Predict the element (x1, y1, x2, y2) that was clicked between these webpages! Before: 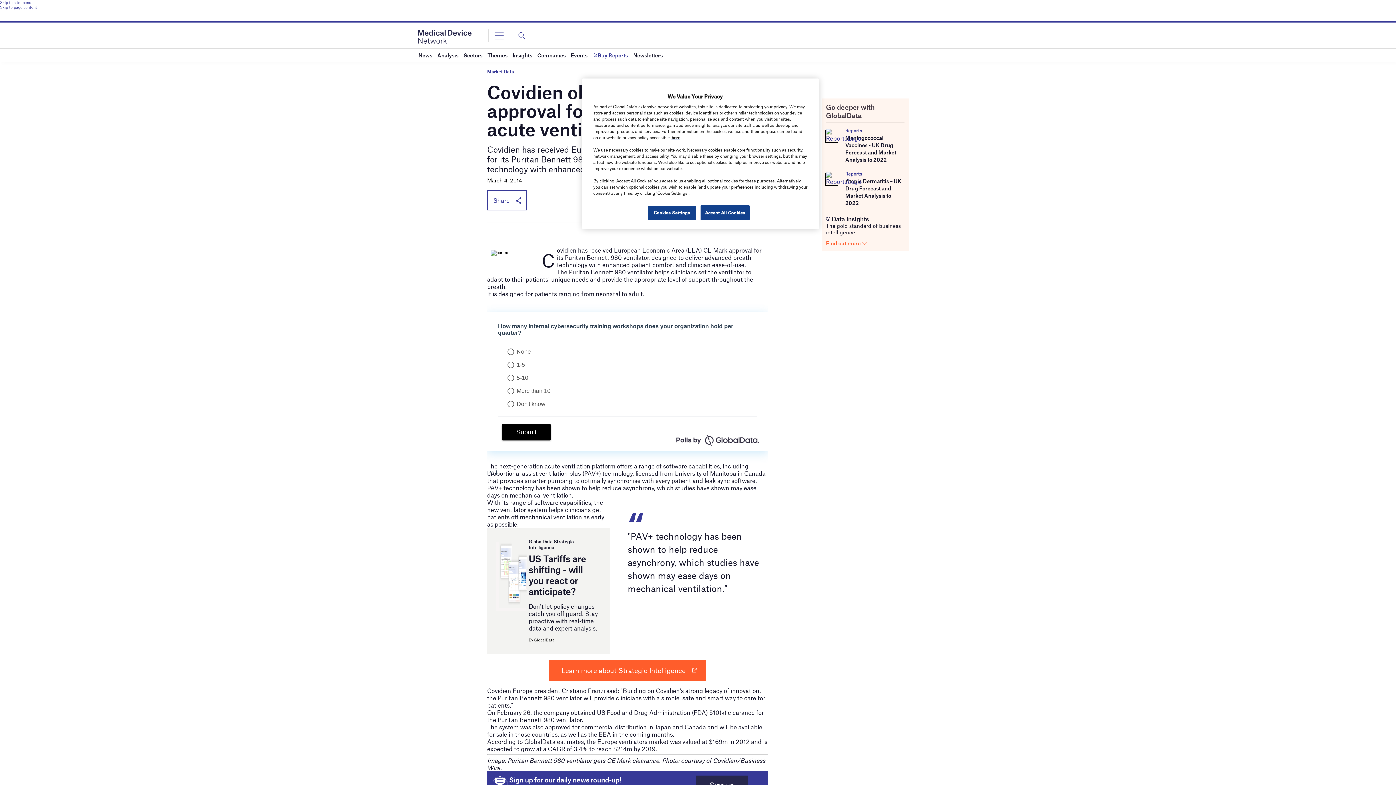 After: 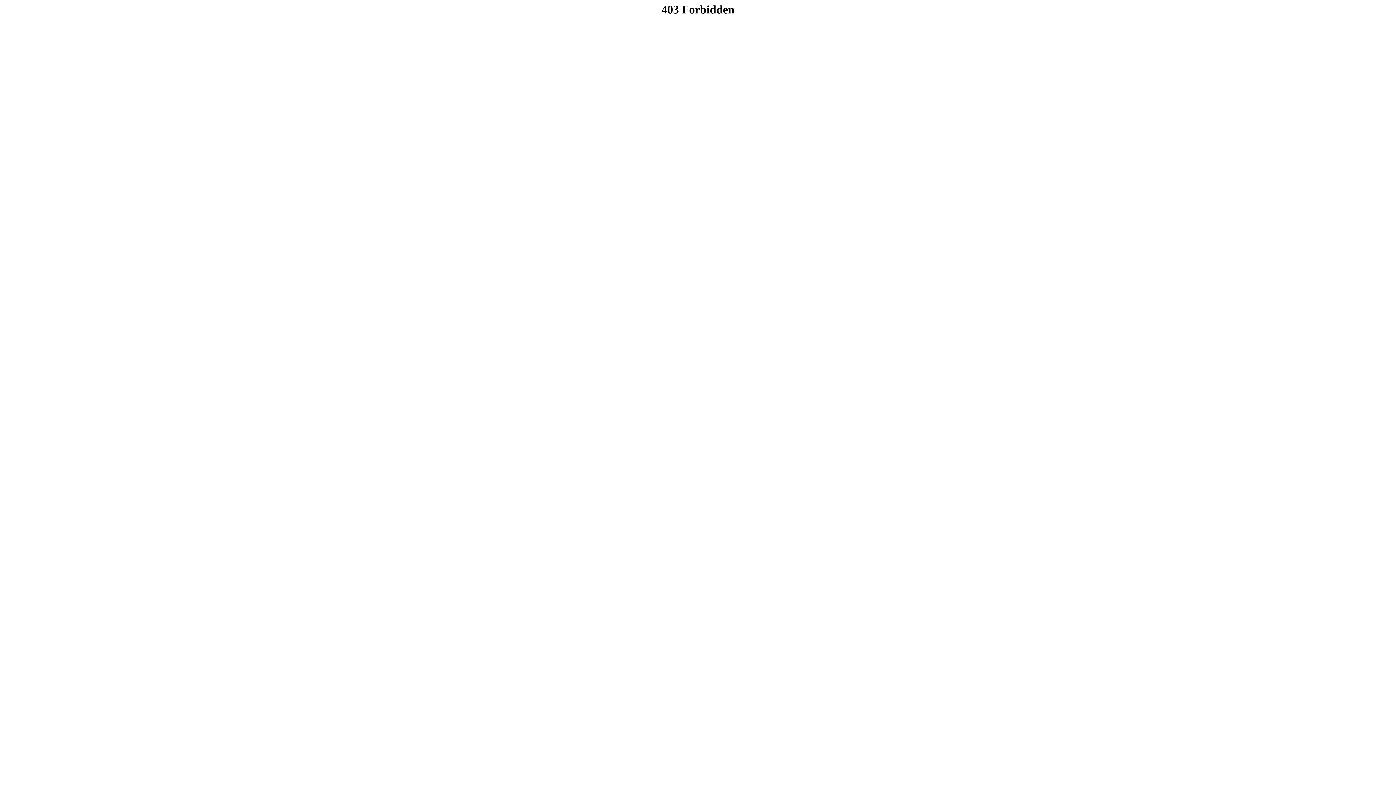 Action: bbox: (826, 174, 839, 181)